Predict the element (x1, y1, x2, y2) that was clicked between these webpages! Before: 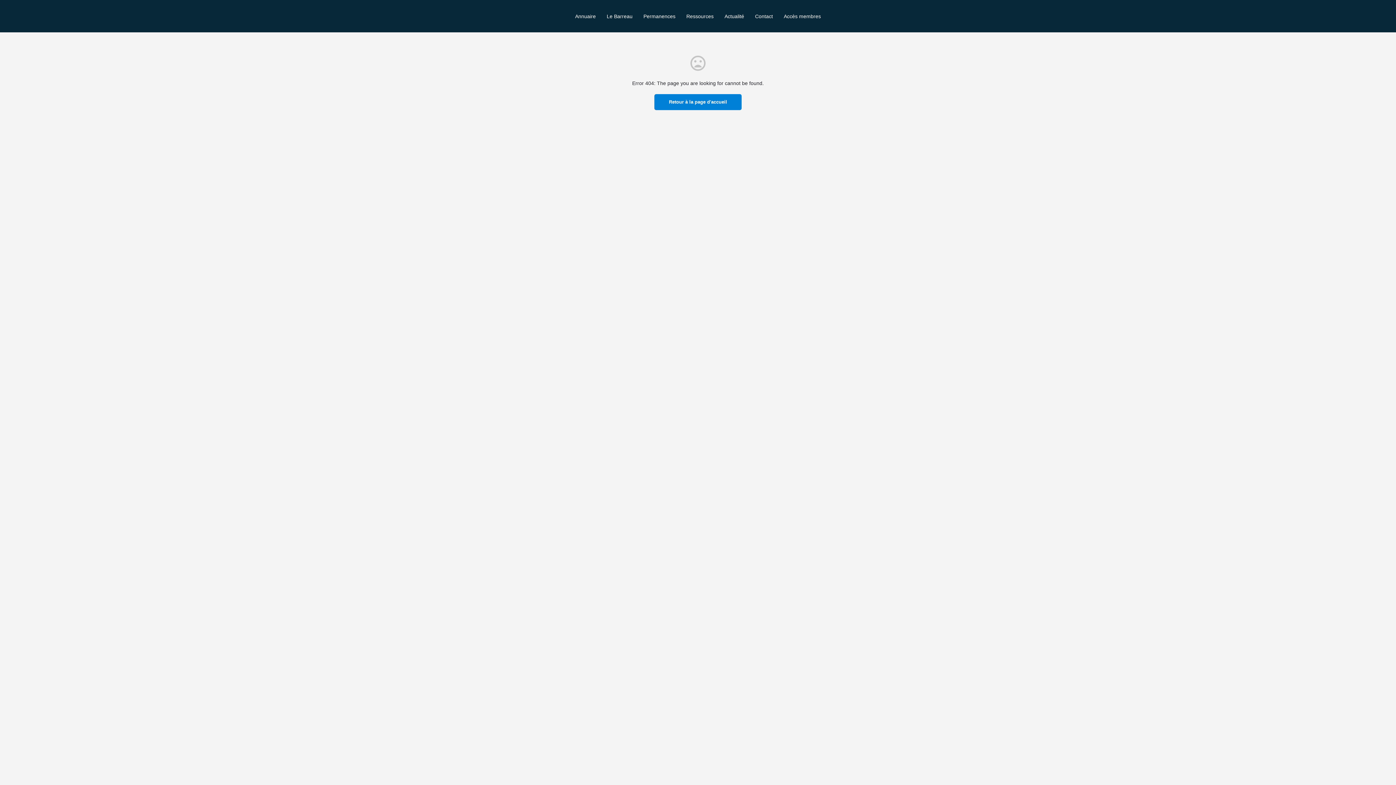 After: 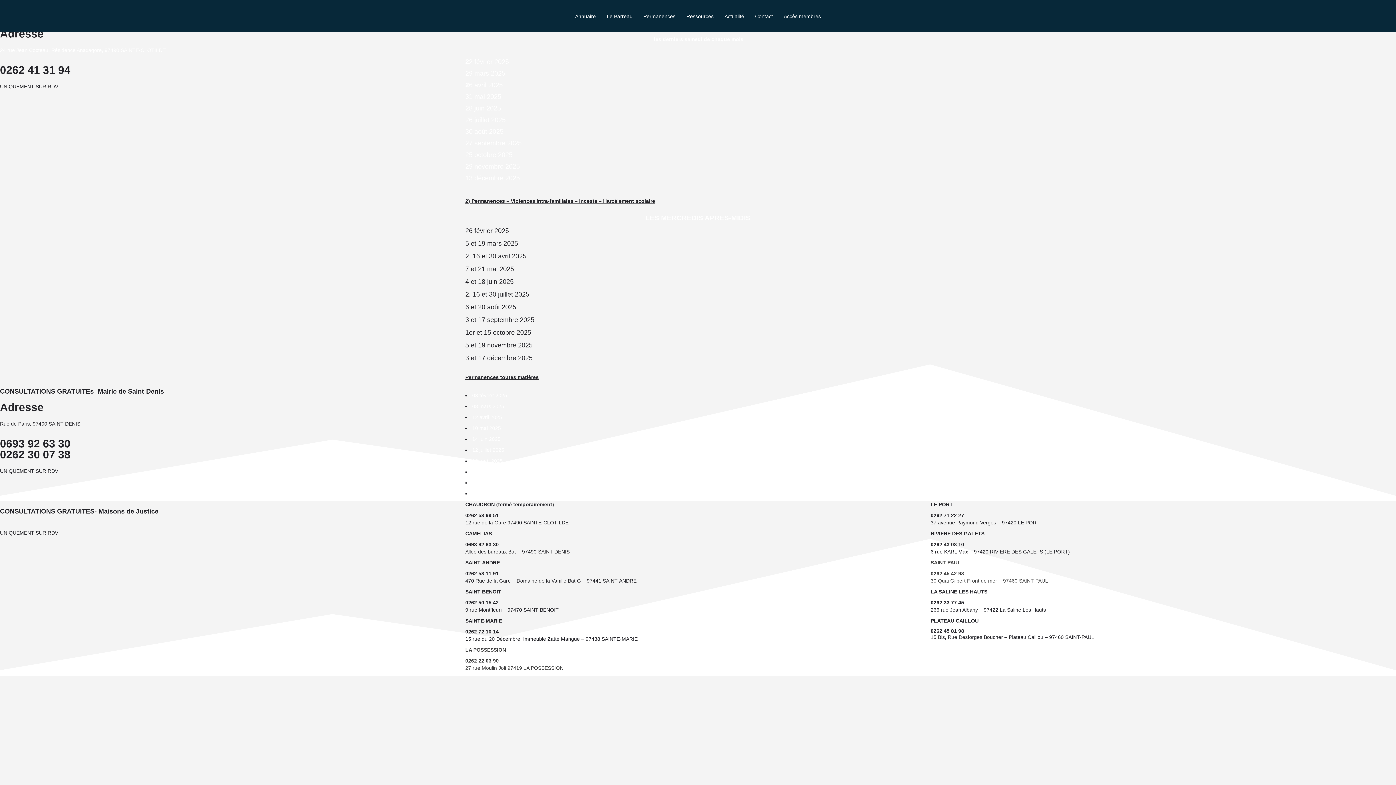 Action: label: Permanences bbox: (643, 12, 675, 19)